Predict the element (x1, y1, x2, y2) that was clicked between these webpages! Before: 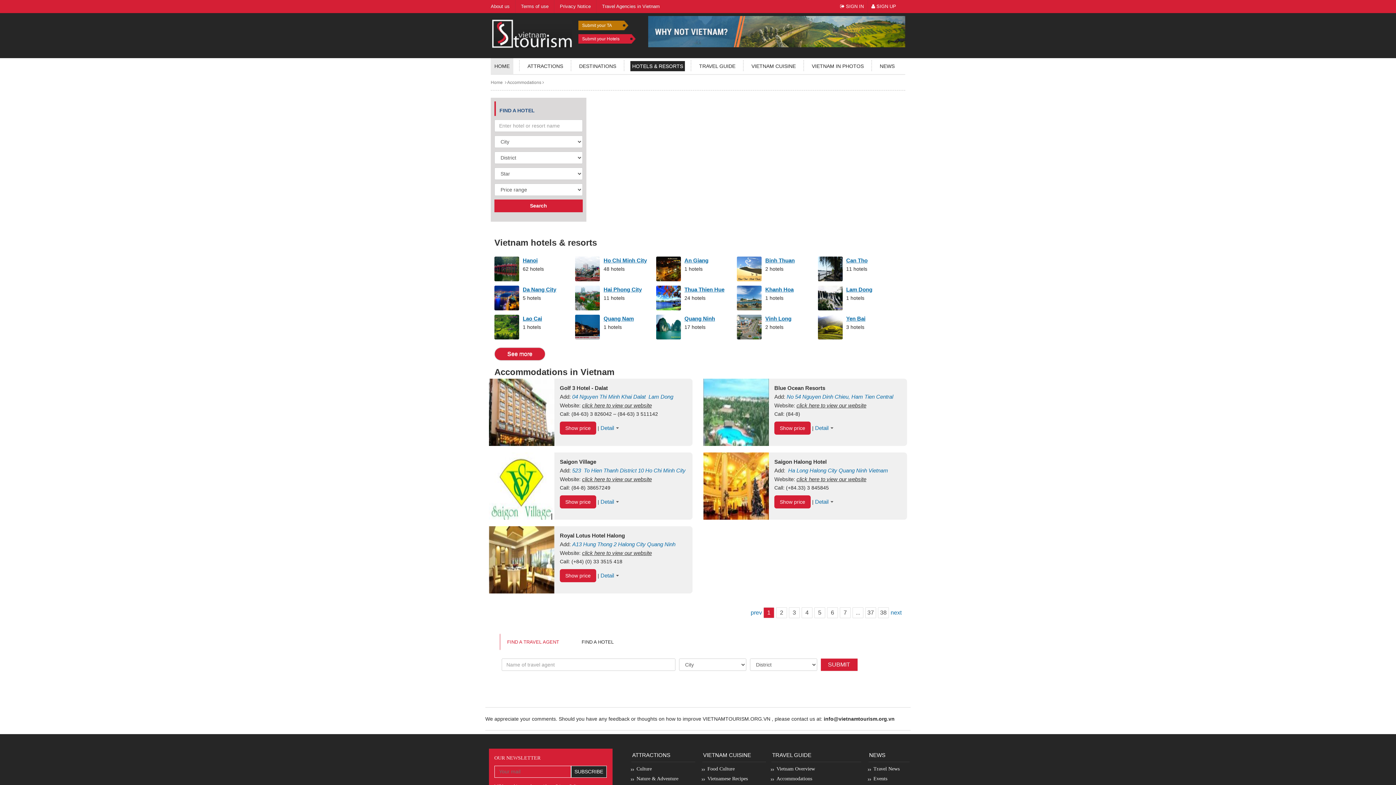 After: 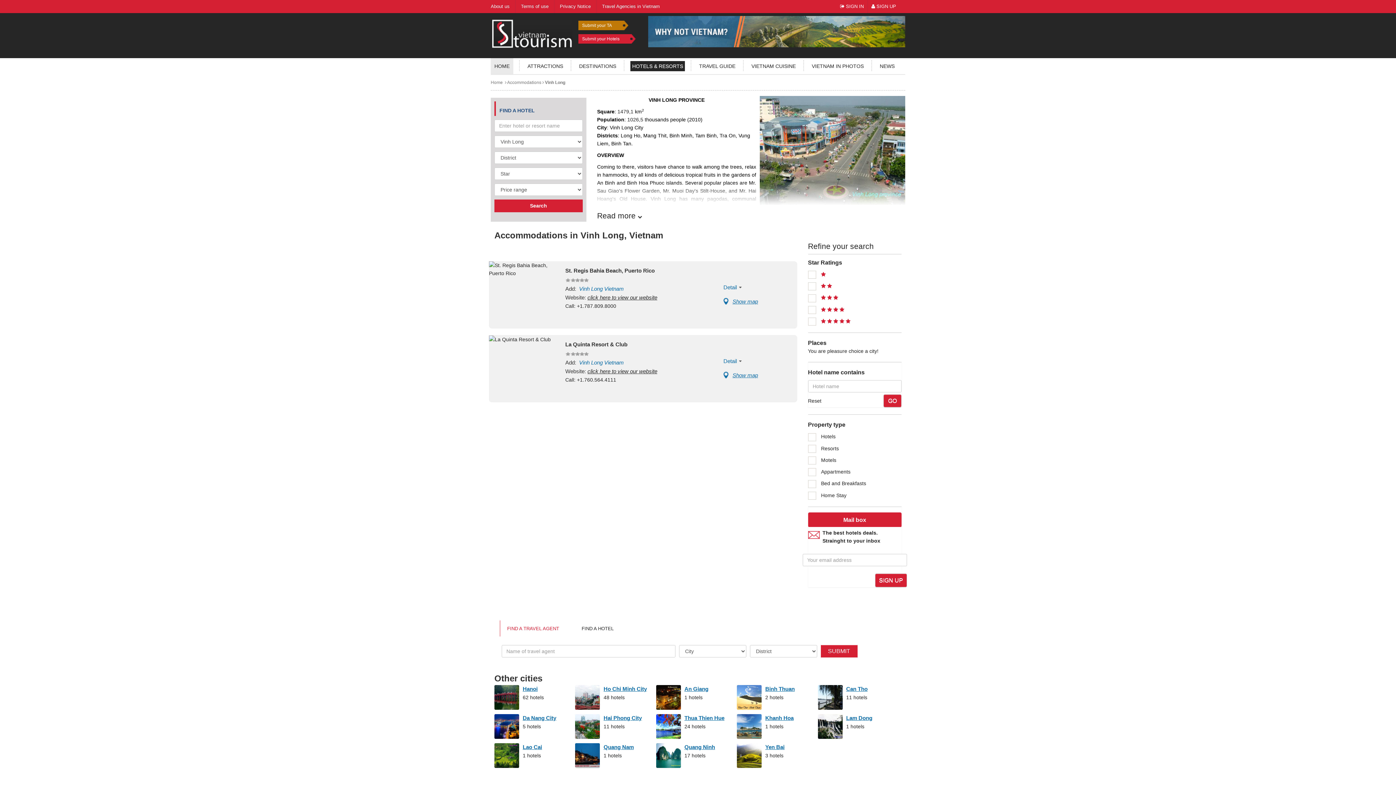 Action: bbox: (765, 314, 810, 322) label: Vinh Long